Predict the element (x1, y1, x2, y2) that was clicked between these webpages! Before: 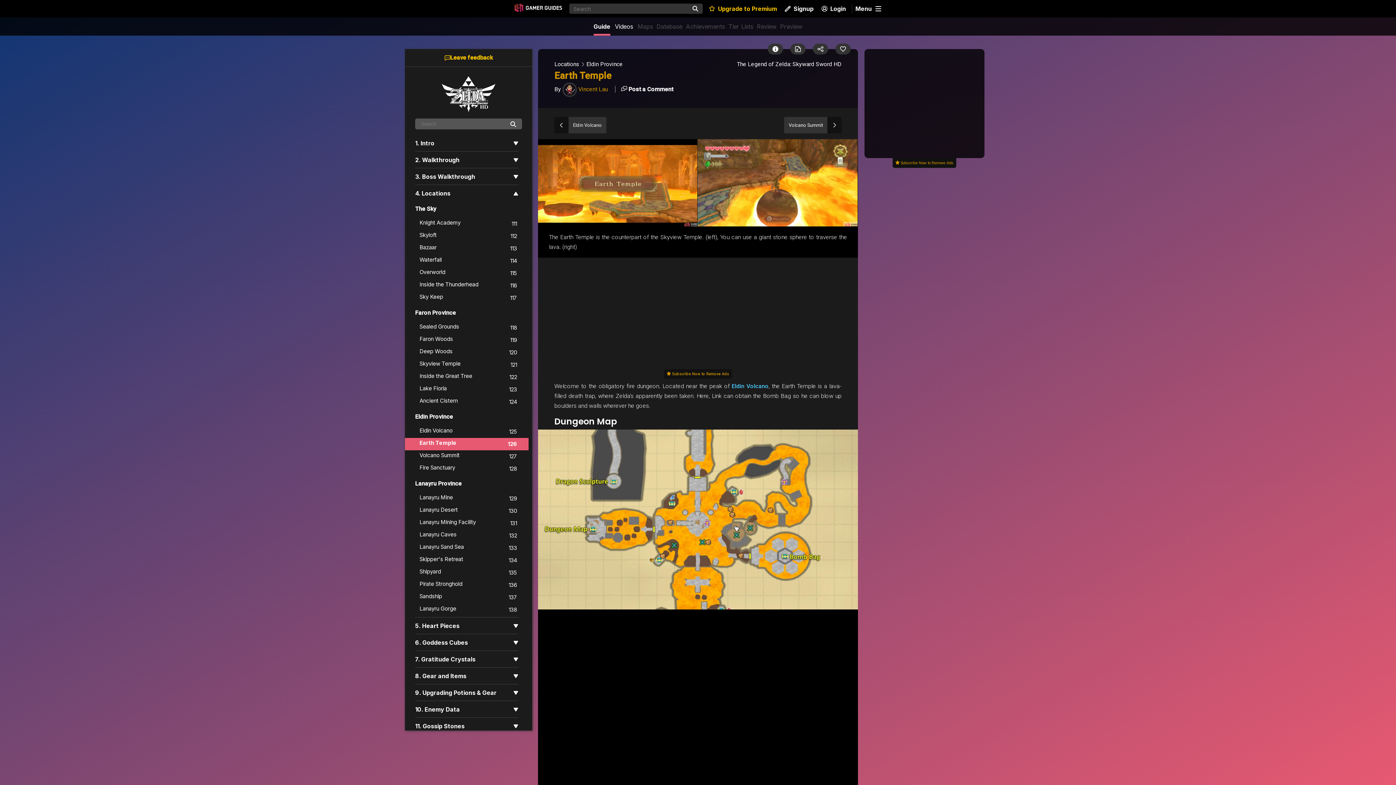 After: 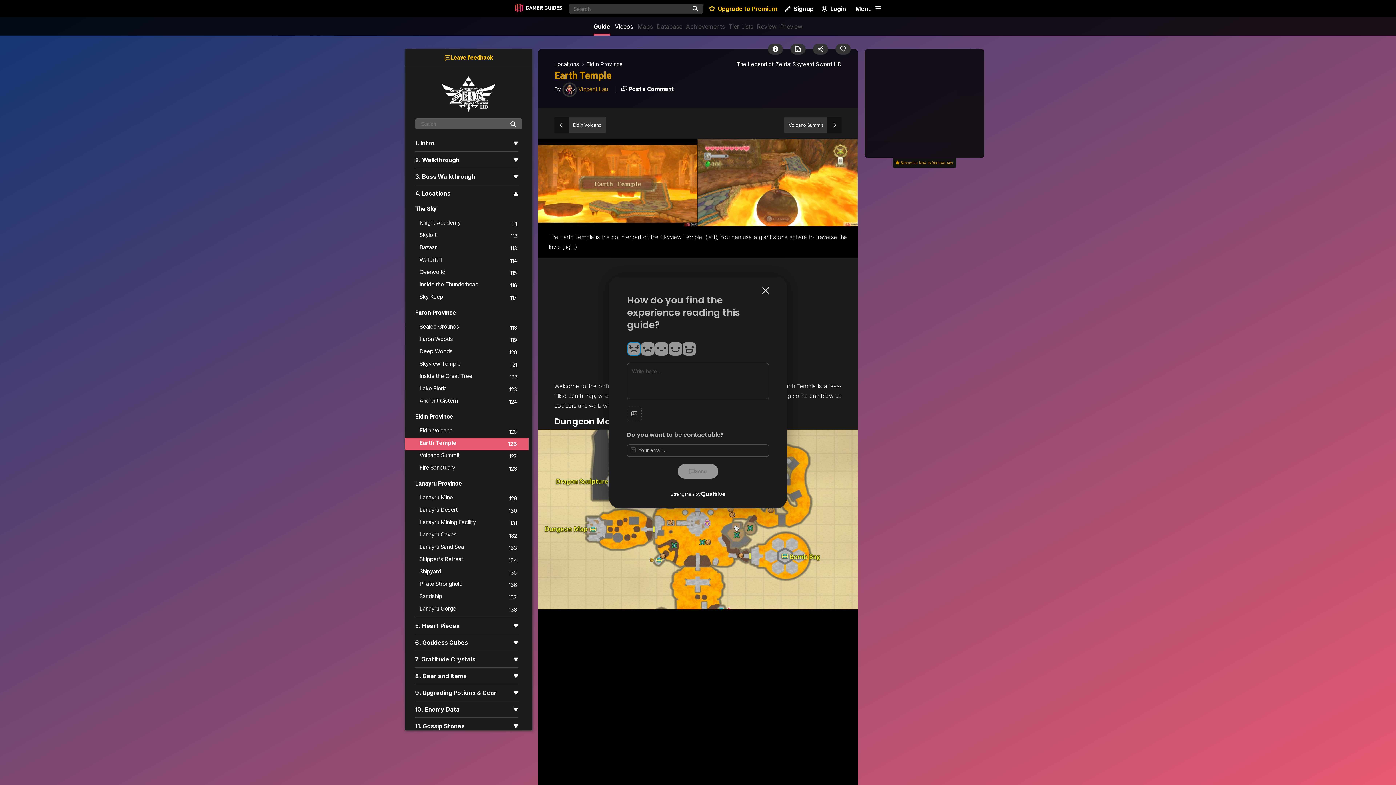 Action: bbox: (444, 53, 492, 62) label: Leave feedback